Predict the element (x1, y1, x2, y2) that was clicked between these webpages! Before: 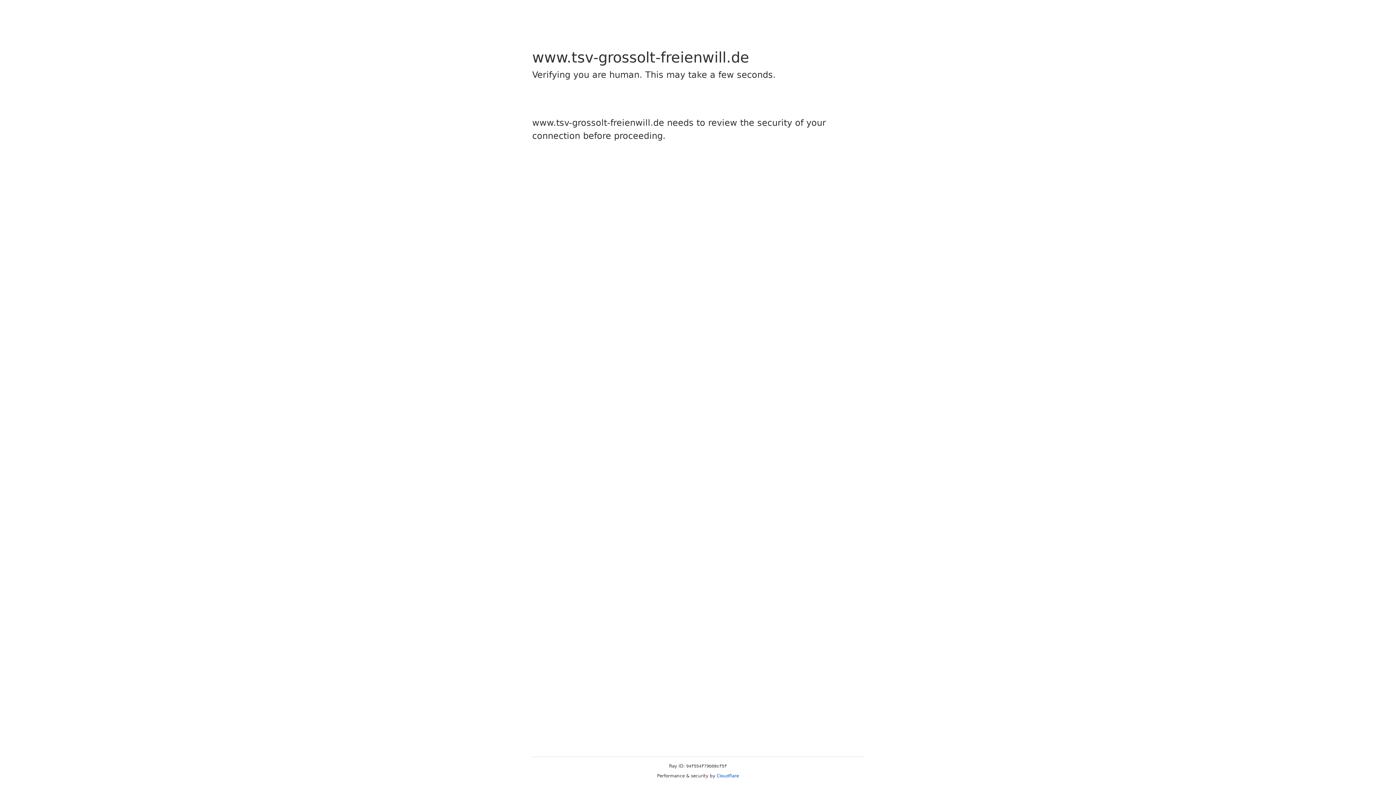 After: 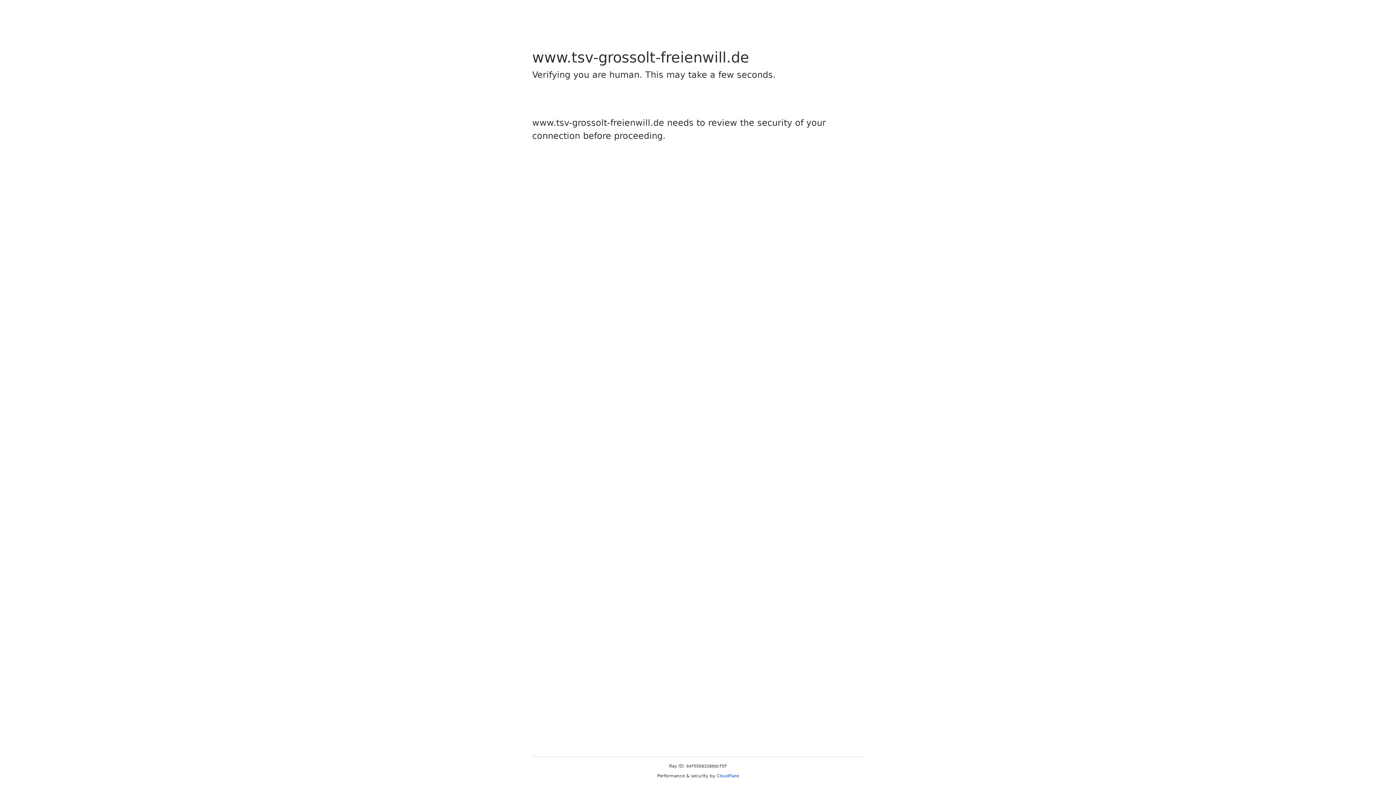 Action: bbox: (716, 773, 739, 778) label: Cloudflare